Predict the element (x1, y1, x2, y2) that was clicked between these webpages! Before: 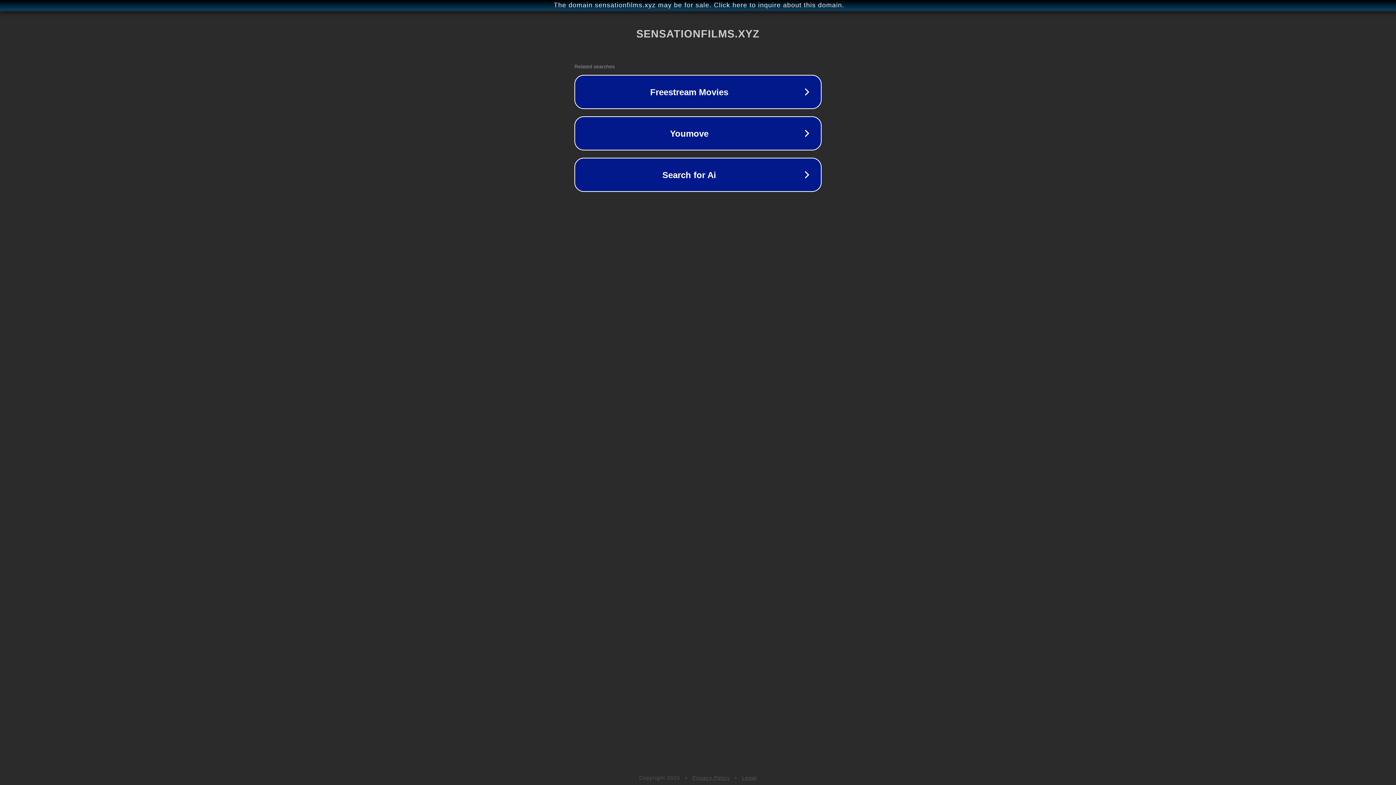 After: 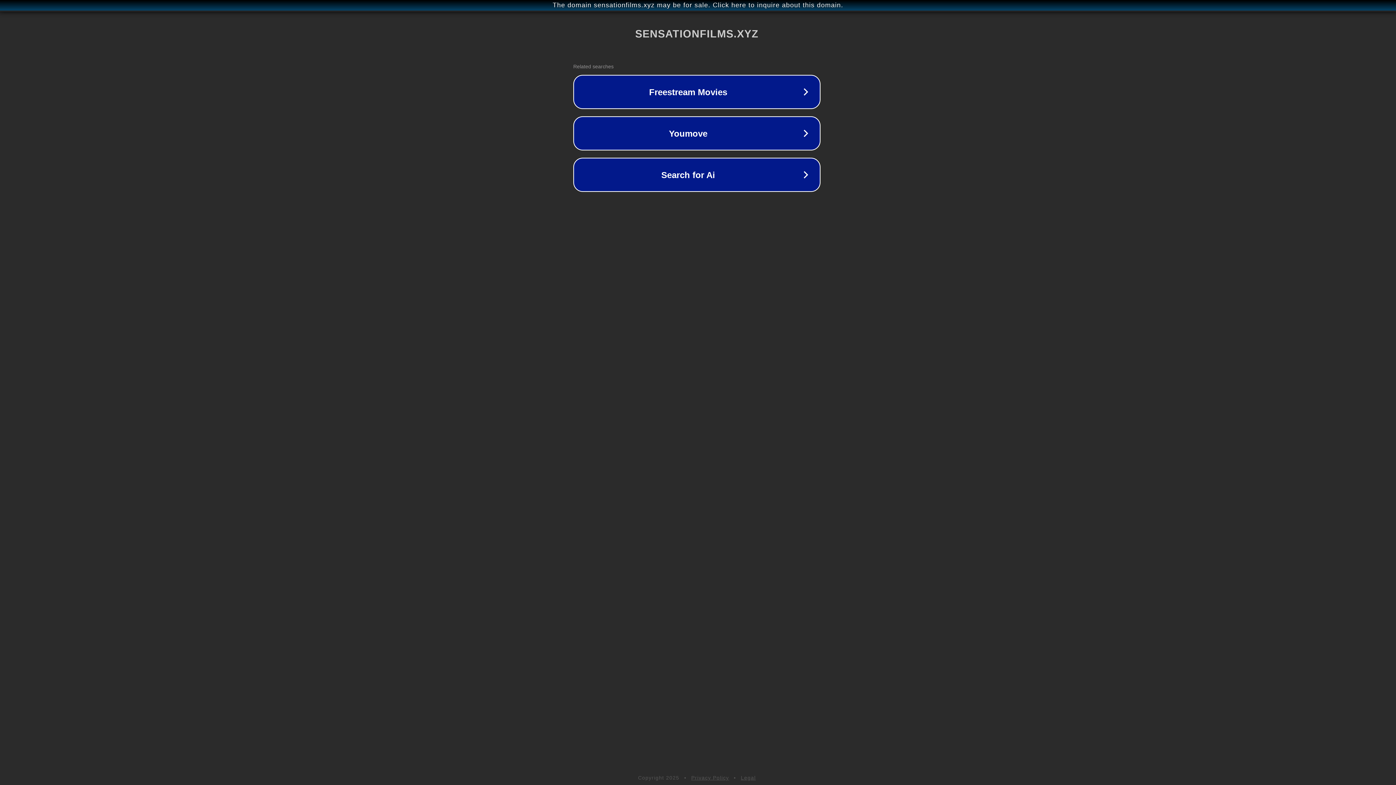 Action: label: The domain sensationfilms.xyz may be for sale. Click here to inquire about this domain. bbox: (1, 1, 1397, 9)